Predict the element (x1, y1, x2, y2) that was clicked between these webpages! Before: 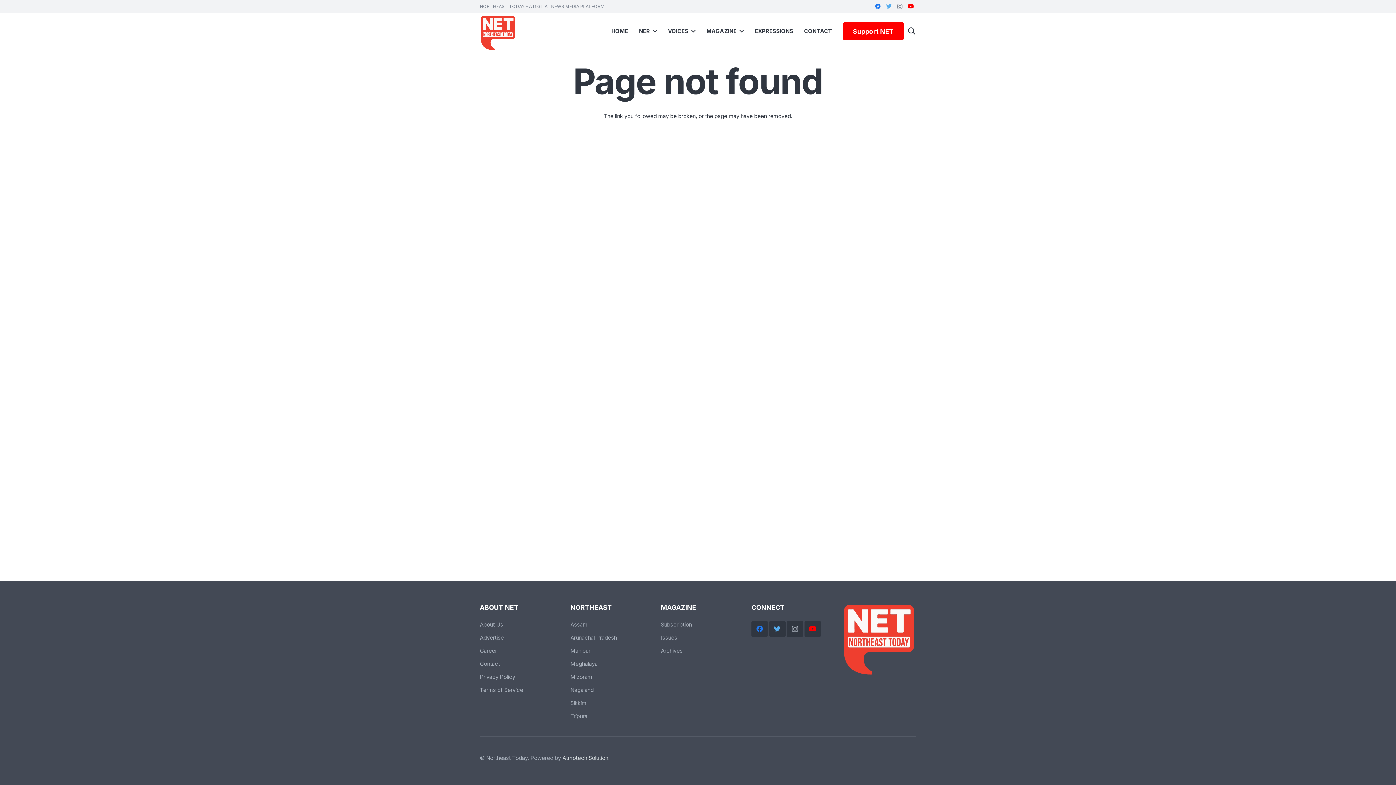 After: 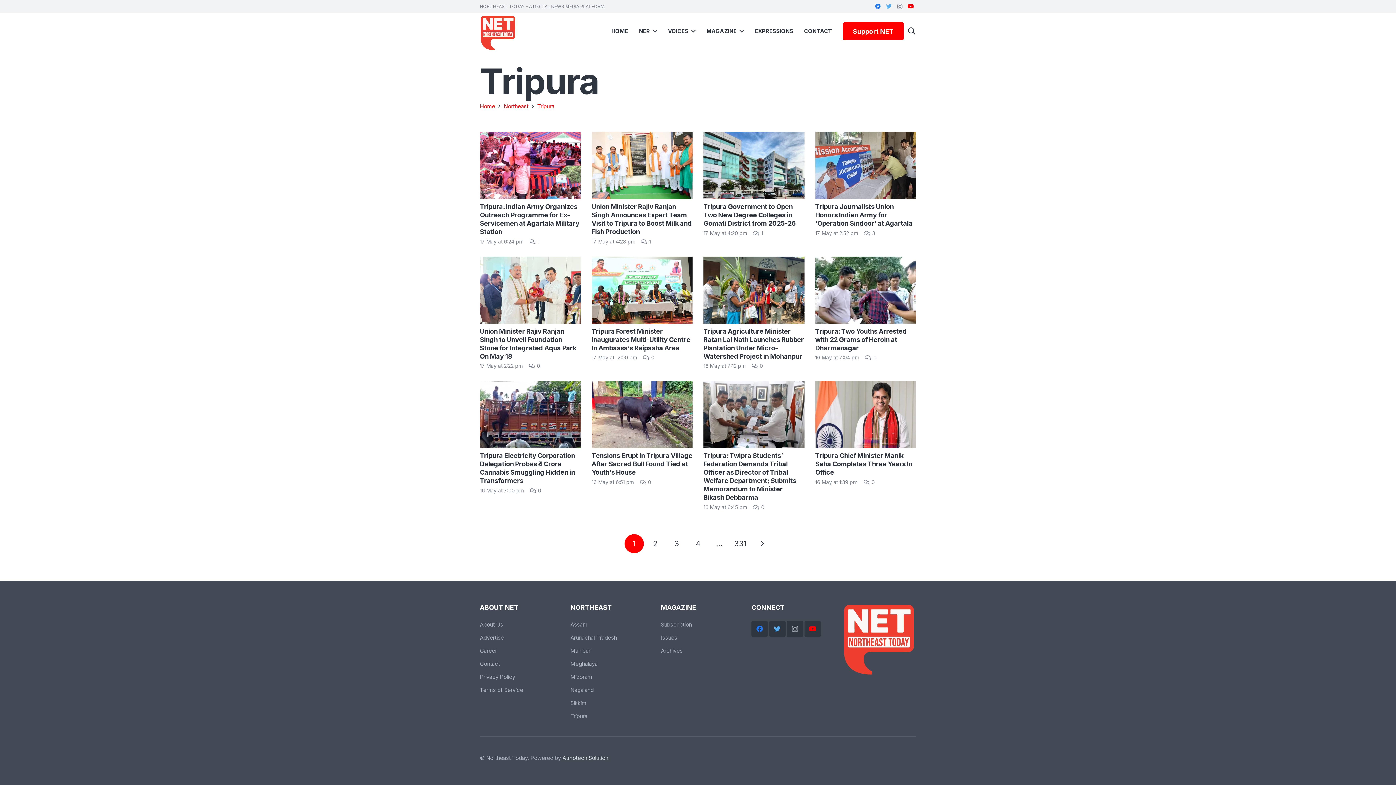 Action: label: Tripura bbox: (570, 713, 587, 720)